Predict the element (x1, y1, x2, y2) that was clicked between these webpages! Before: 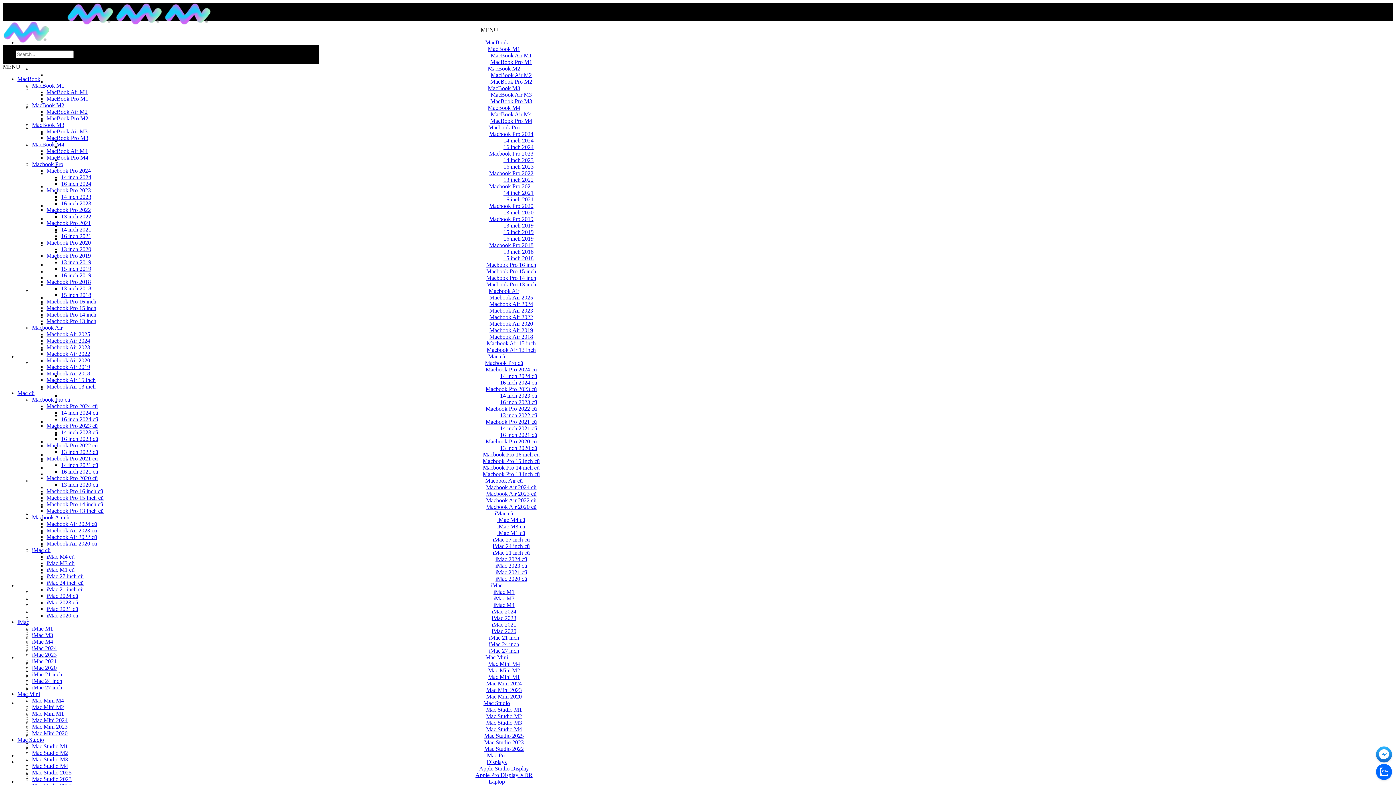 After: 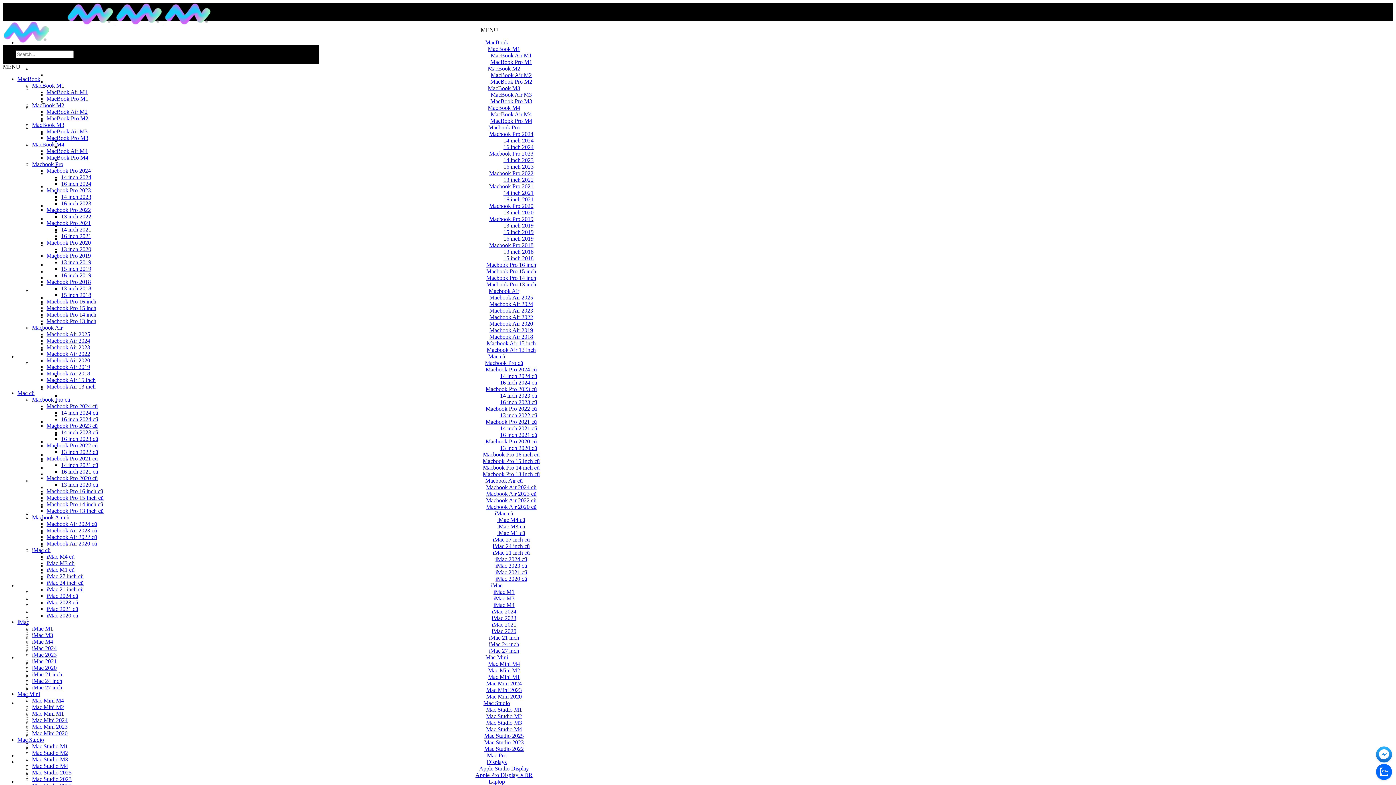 Action: bbox: (46, 540, 97, 546) label: Macbook Air 2020 cũ